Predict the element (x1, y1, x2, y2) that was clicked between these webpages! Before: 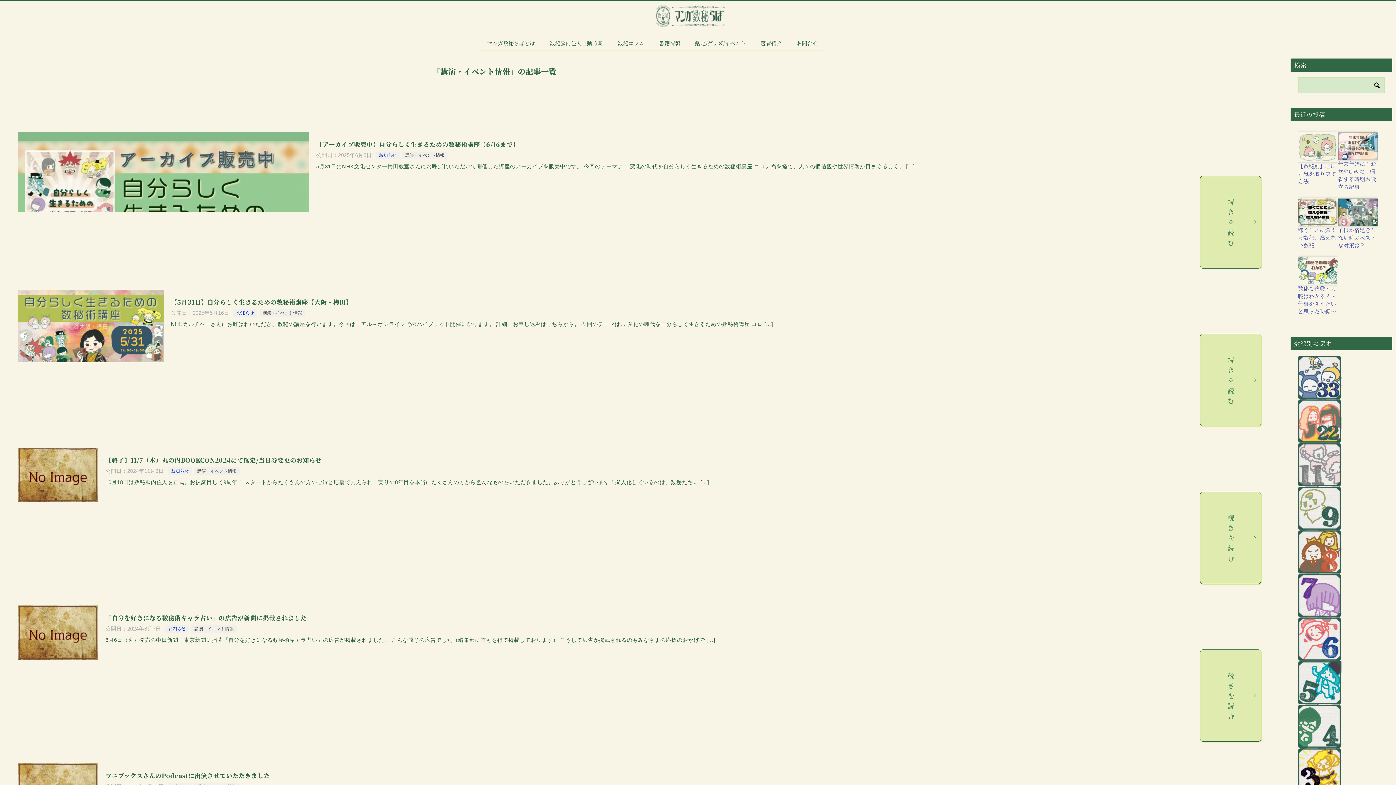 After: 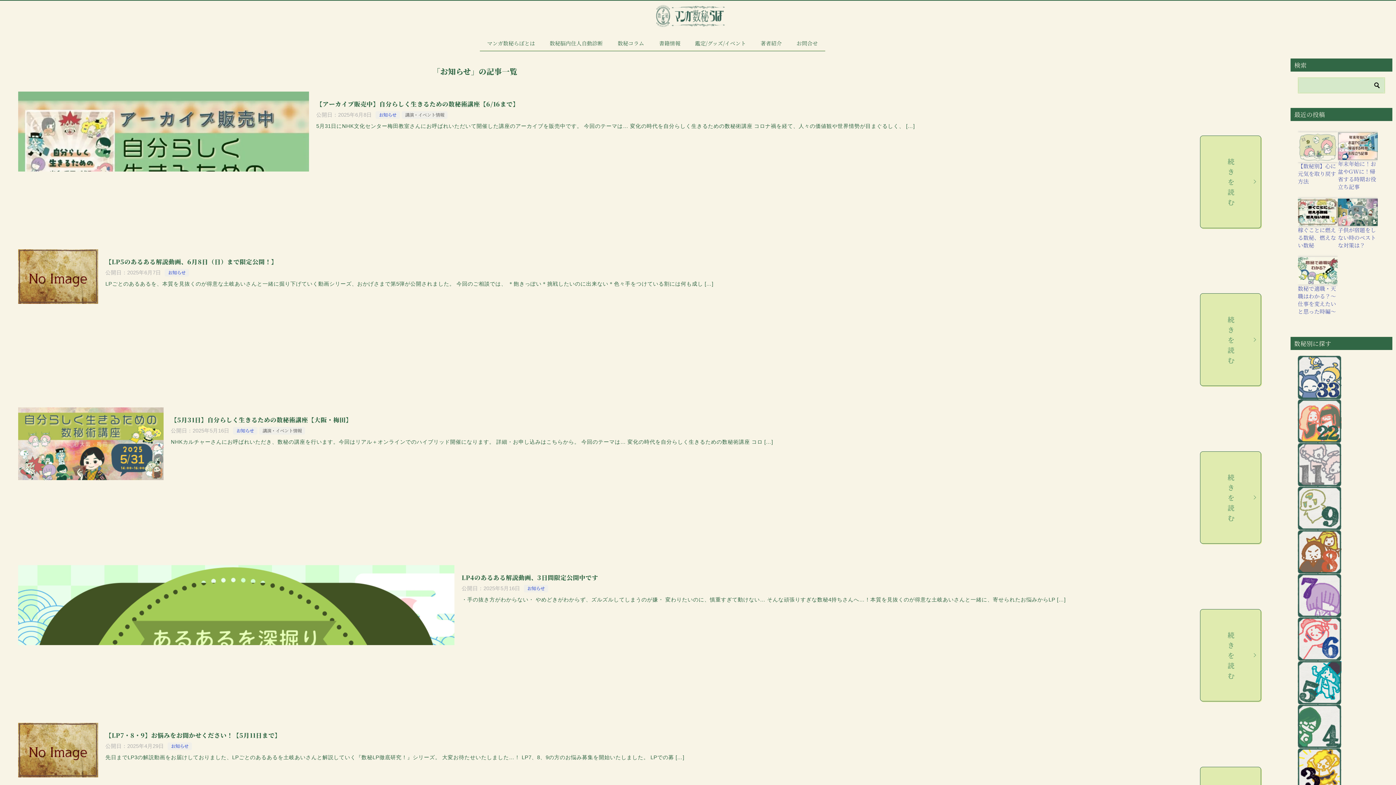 Action: label: お知らせ bbox: (168, 625, 185, 632)